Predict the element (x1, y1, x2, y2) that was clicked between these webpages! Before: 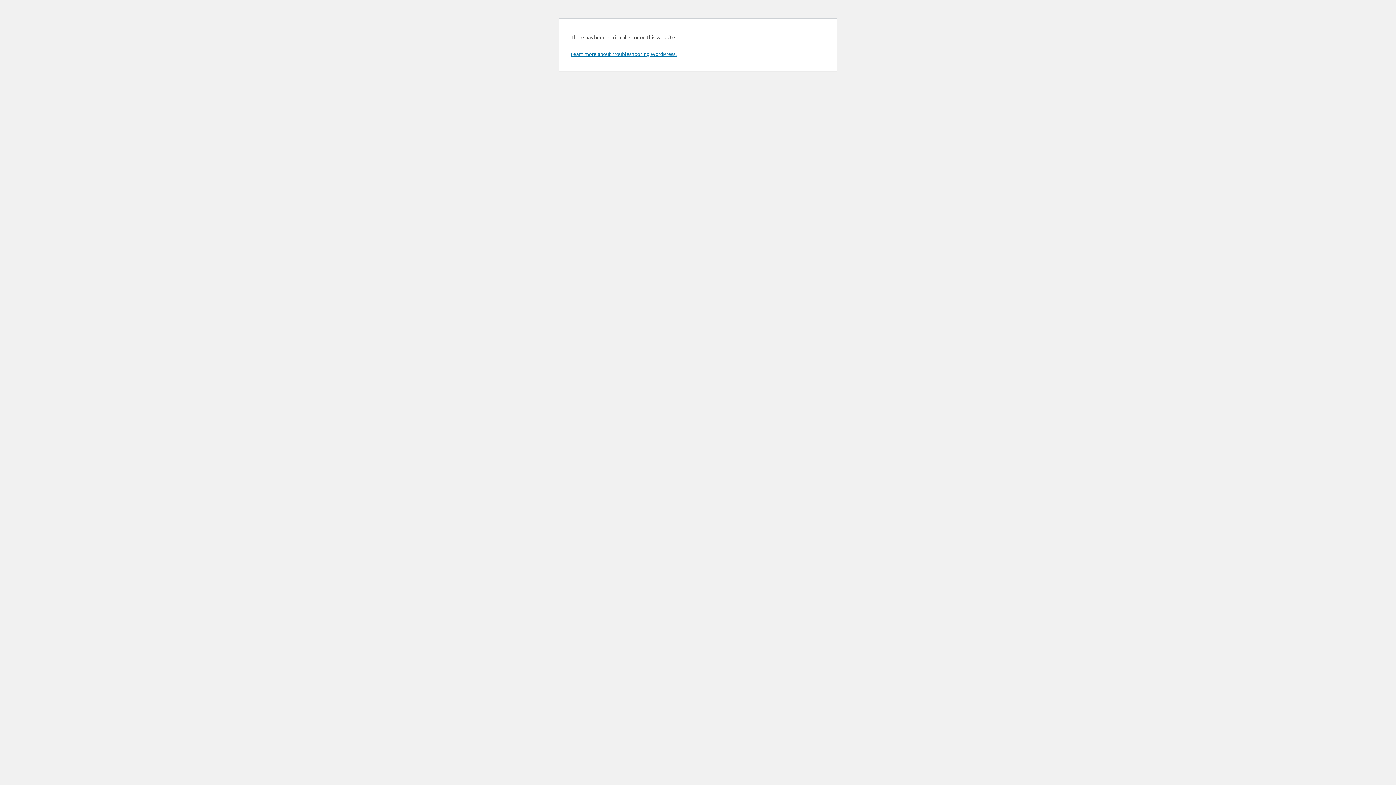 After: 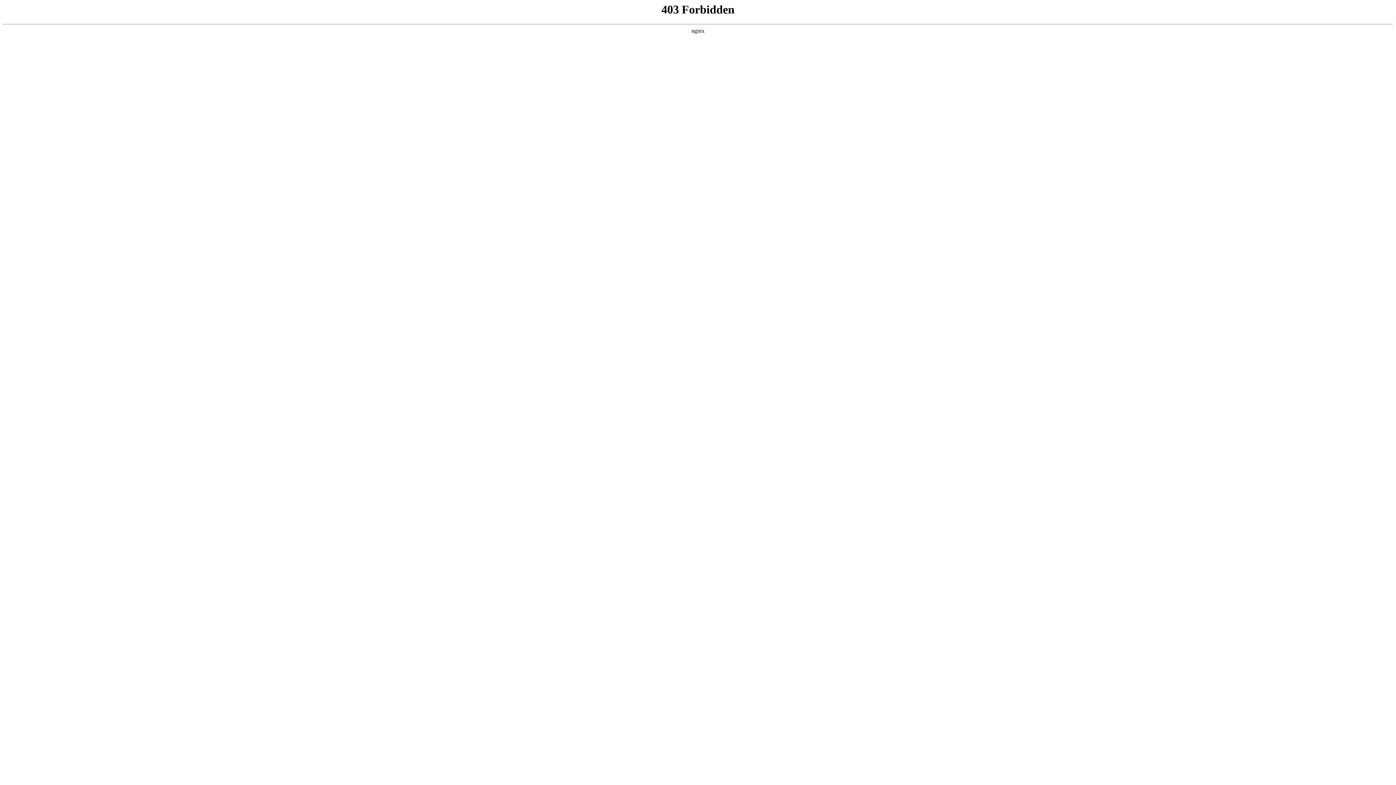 Action: label: Learn more about troubleshooting WordPress. bbox: (570, 50, 676, 57)